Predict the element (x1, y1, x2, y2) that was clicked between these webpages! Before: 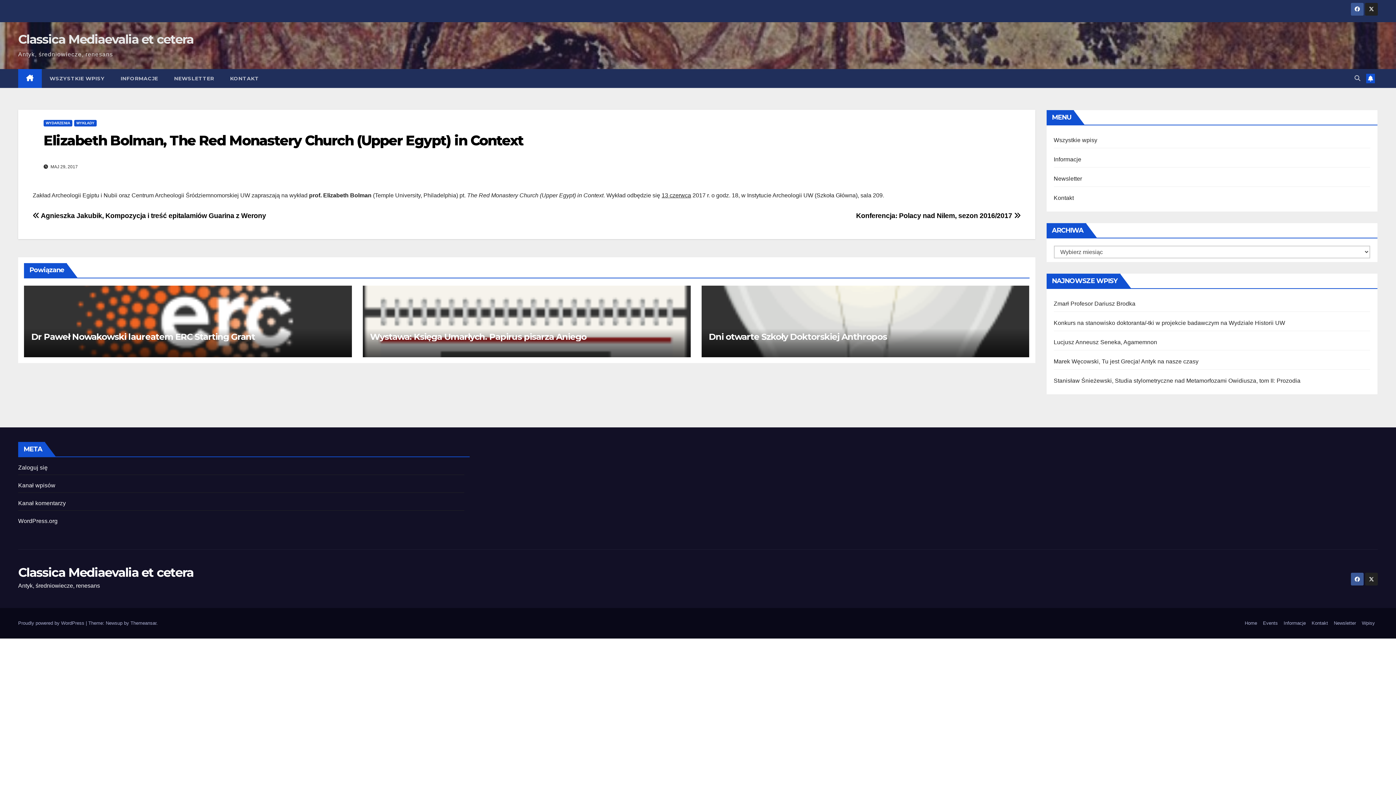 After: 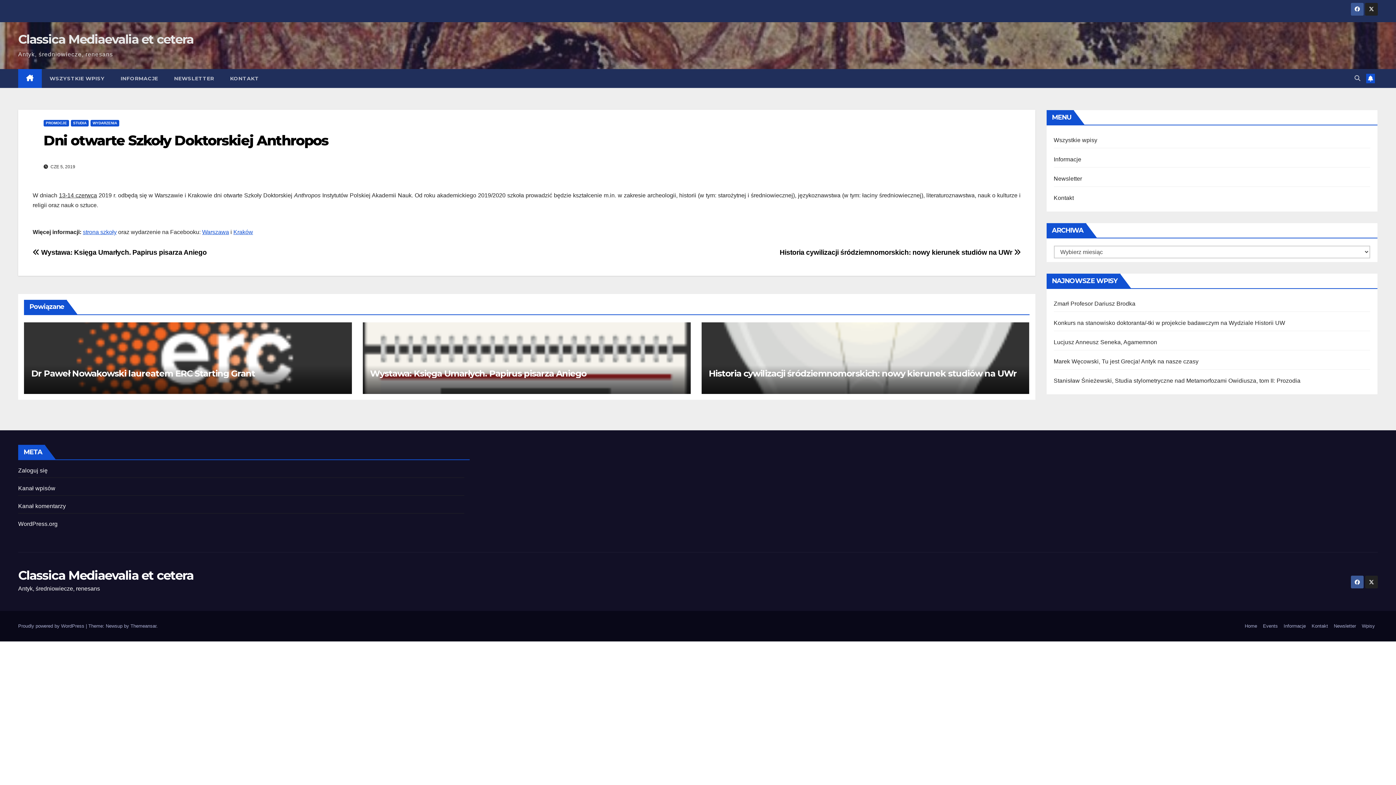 Action: bbox: (708, 331, 887, 342) label: Dni otwarte Szkoły Doktorskiej Anthropos